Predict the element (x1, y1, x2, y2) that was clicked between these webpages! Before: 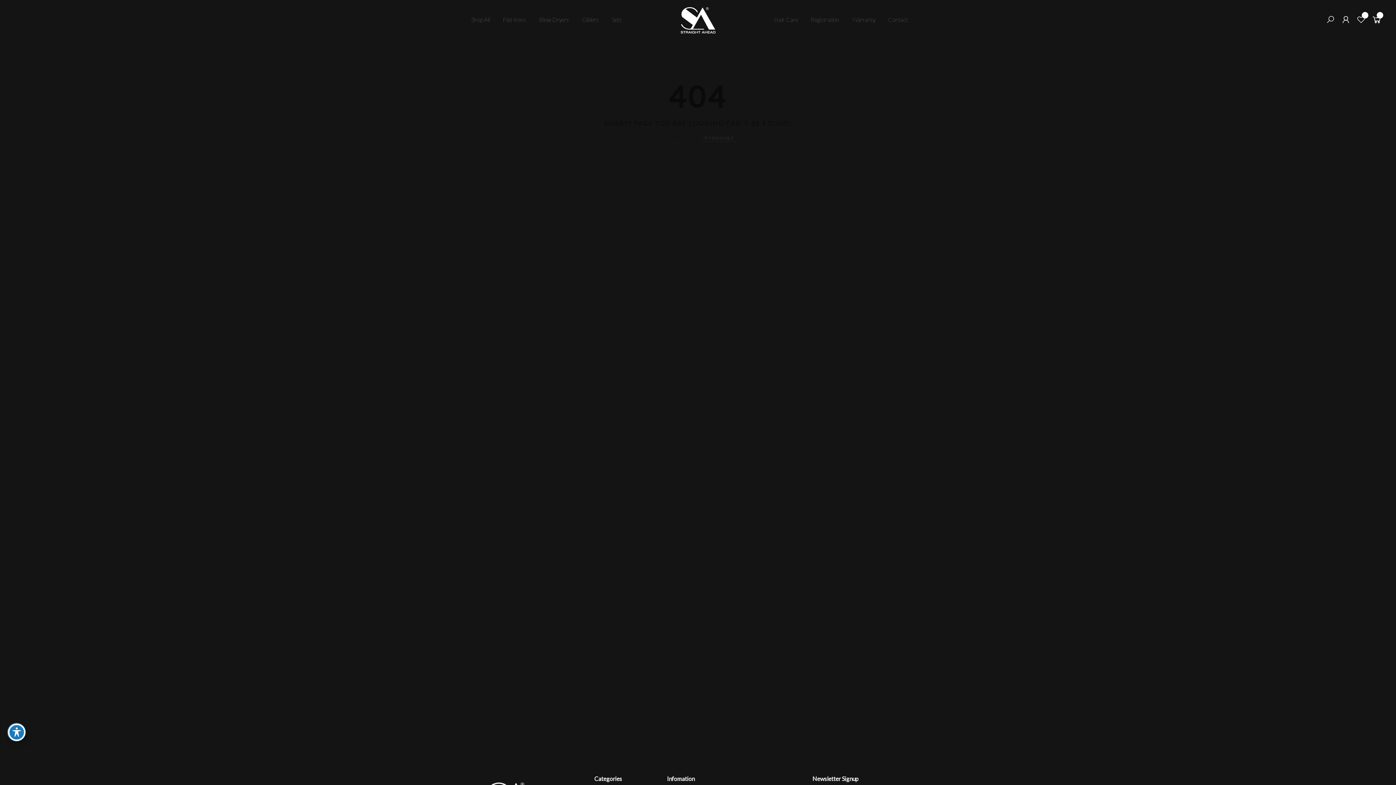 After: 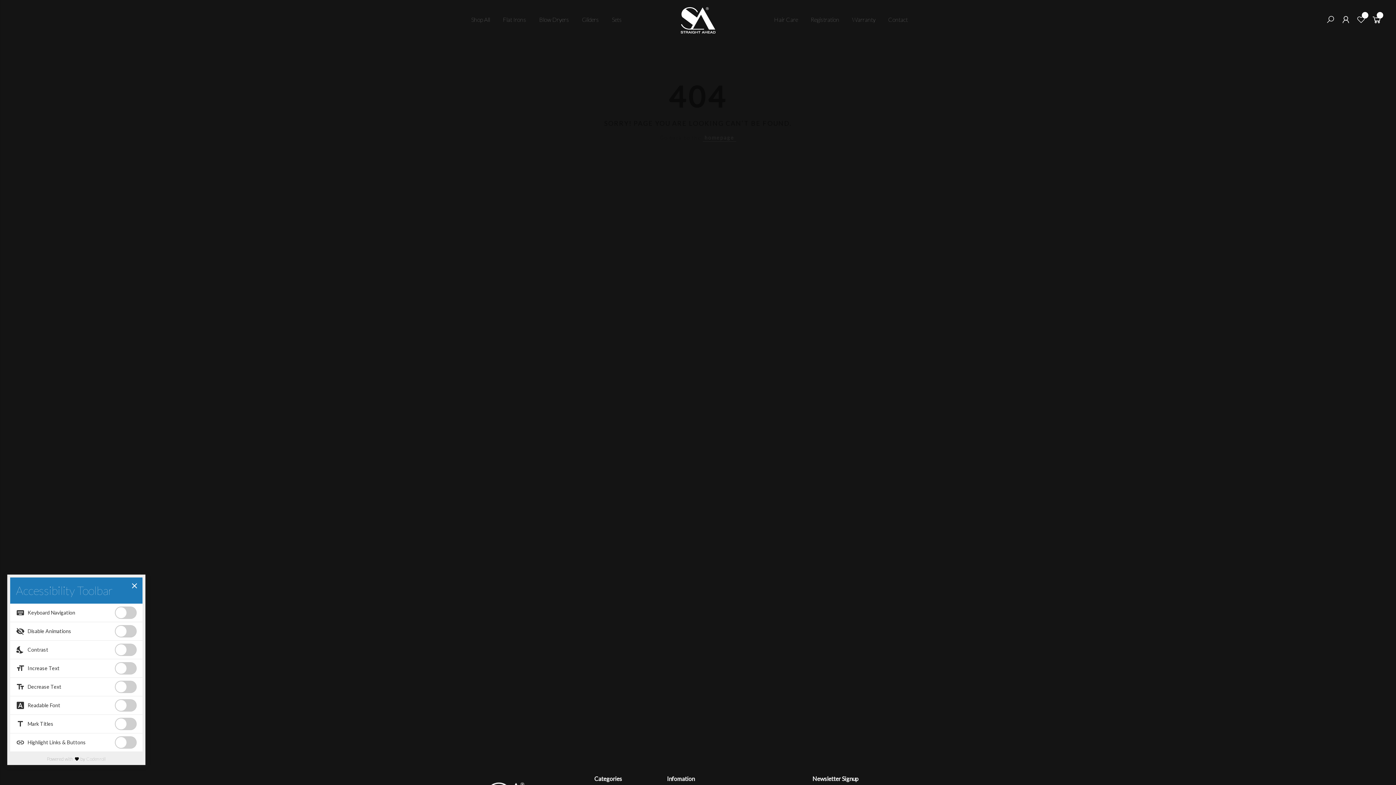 Action: label: Toggle Accessibility Toolbar bbox: (7, 723, 25, 741)